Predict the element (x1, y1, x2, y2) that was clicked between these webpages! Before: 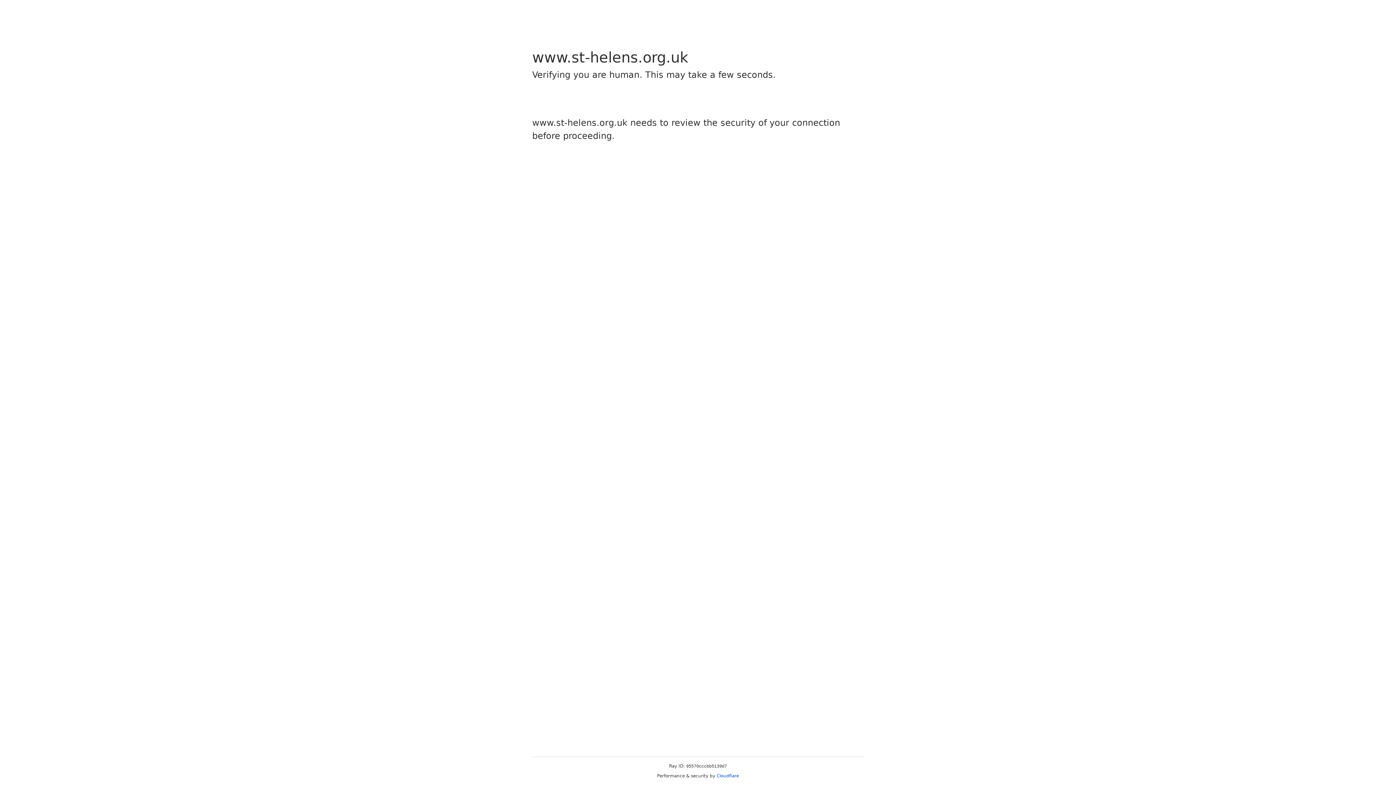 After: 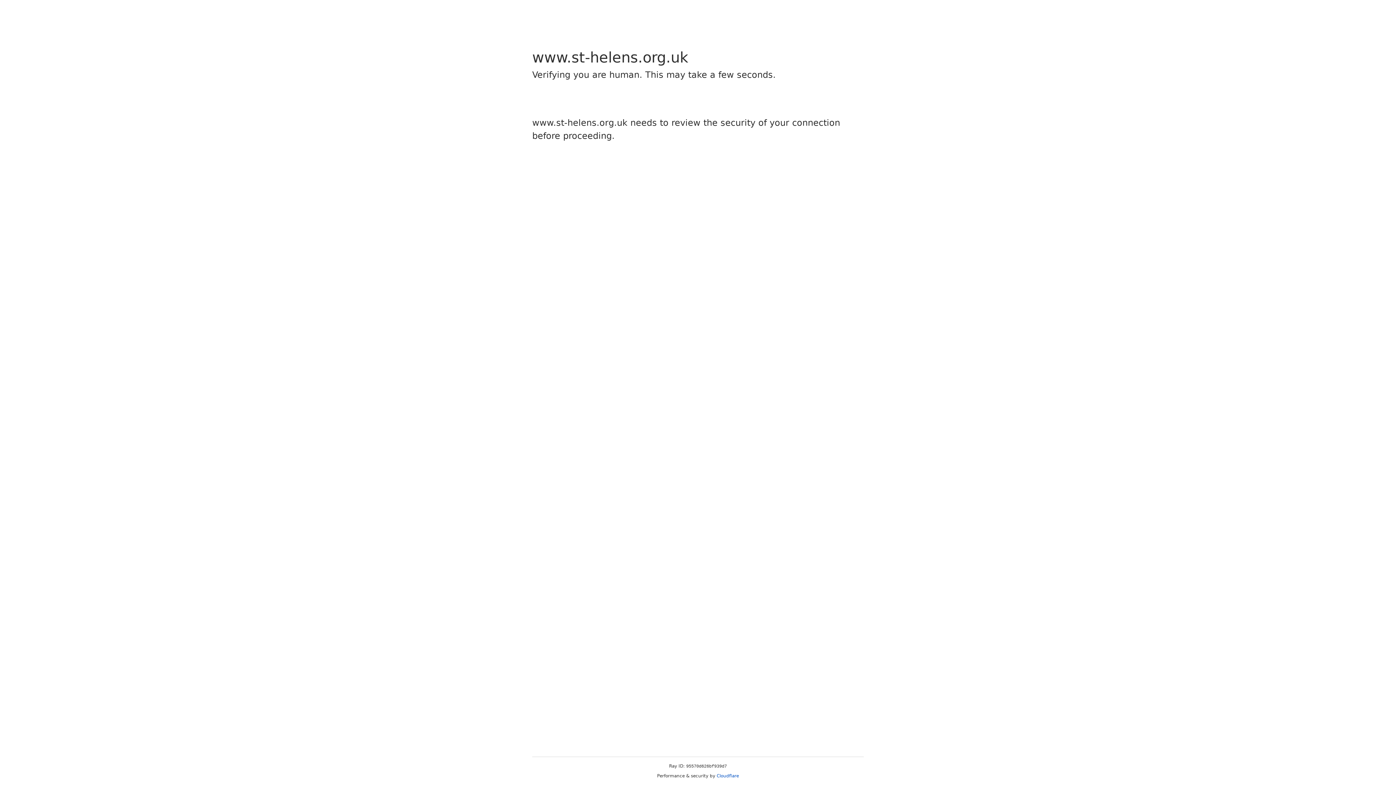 Action: label: Cloudflare bbox: (716, 773, 739, 778)